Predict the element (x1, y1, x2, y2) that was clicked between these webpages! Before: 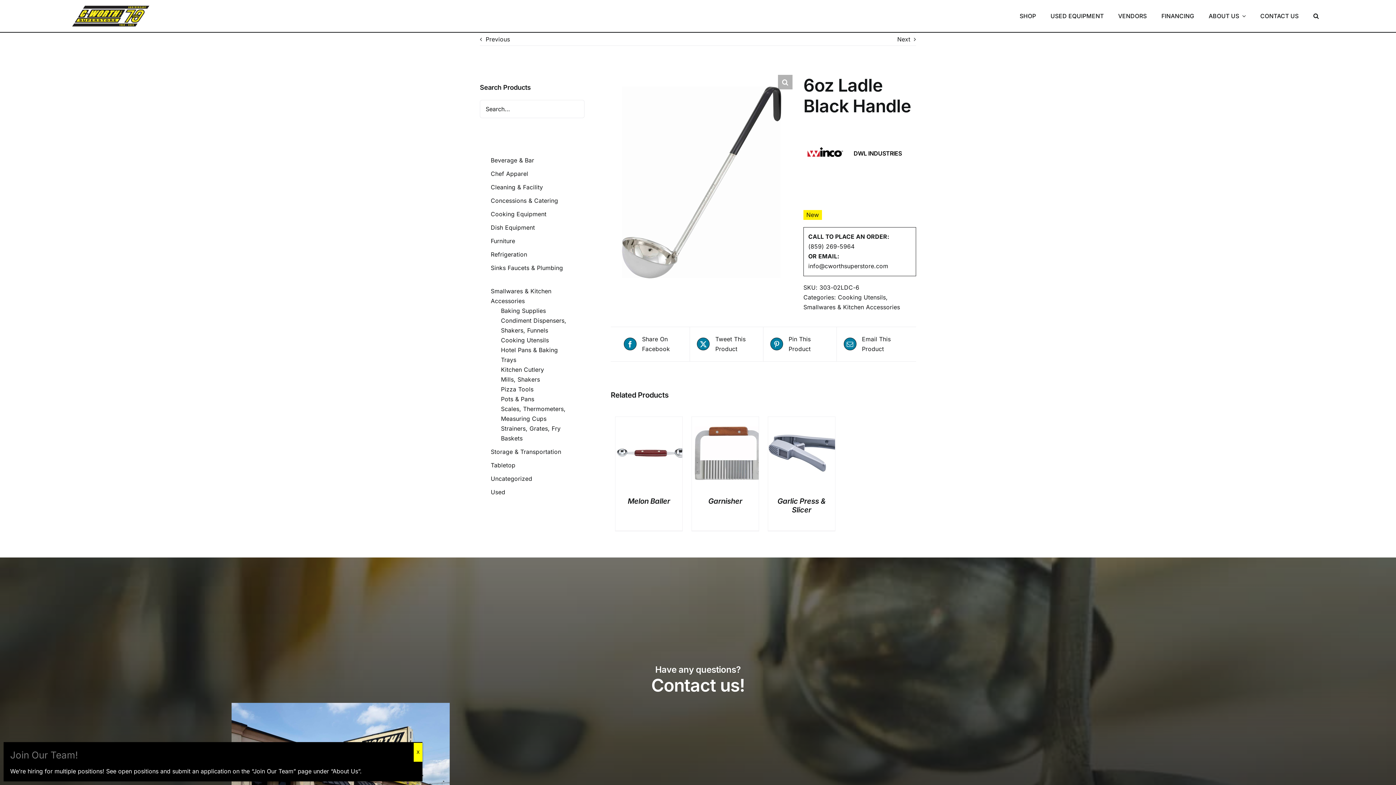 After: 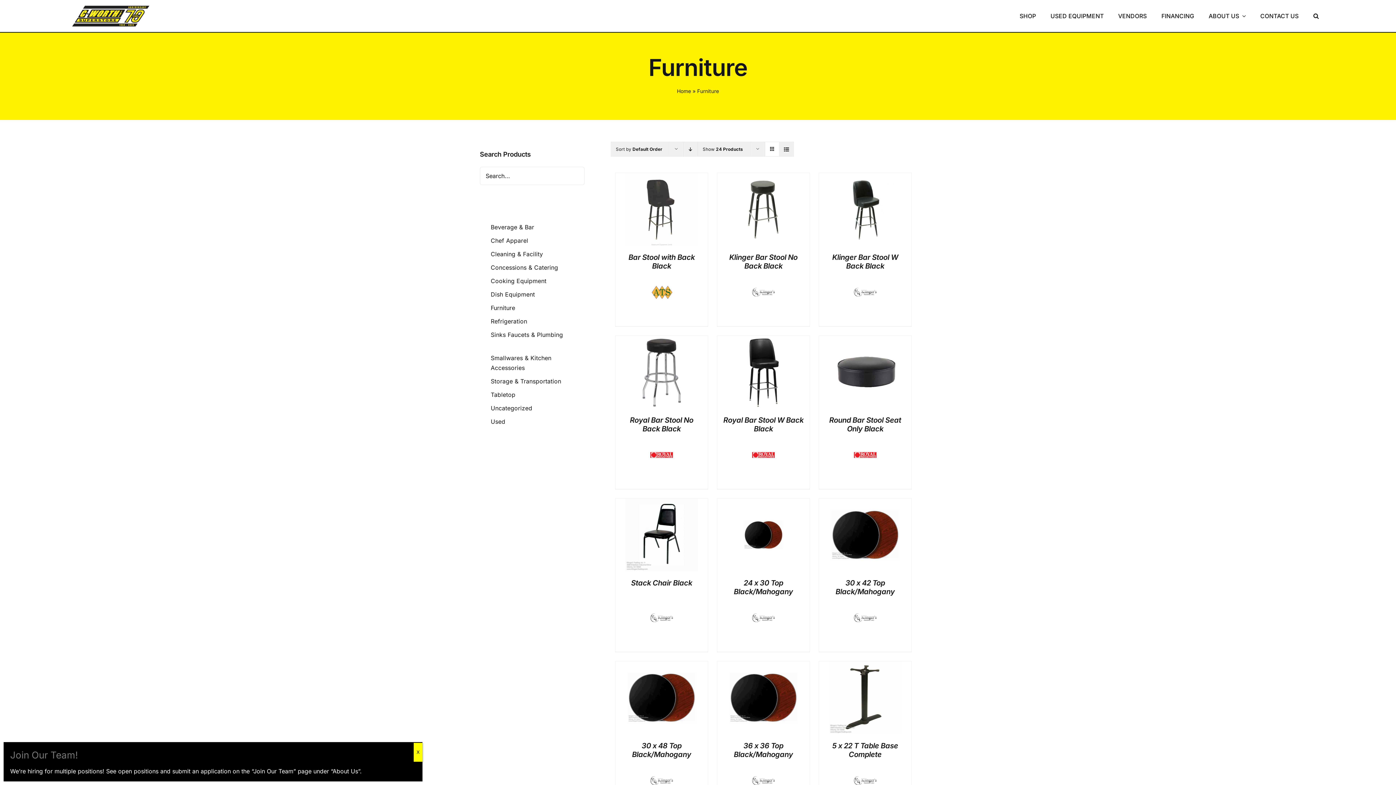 Action: label: Furniture bbox: (490, 237, 515, 244)